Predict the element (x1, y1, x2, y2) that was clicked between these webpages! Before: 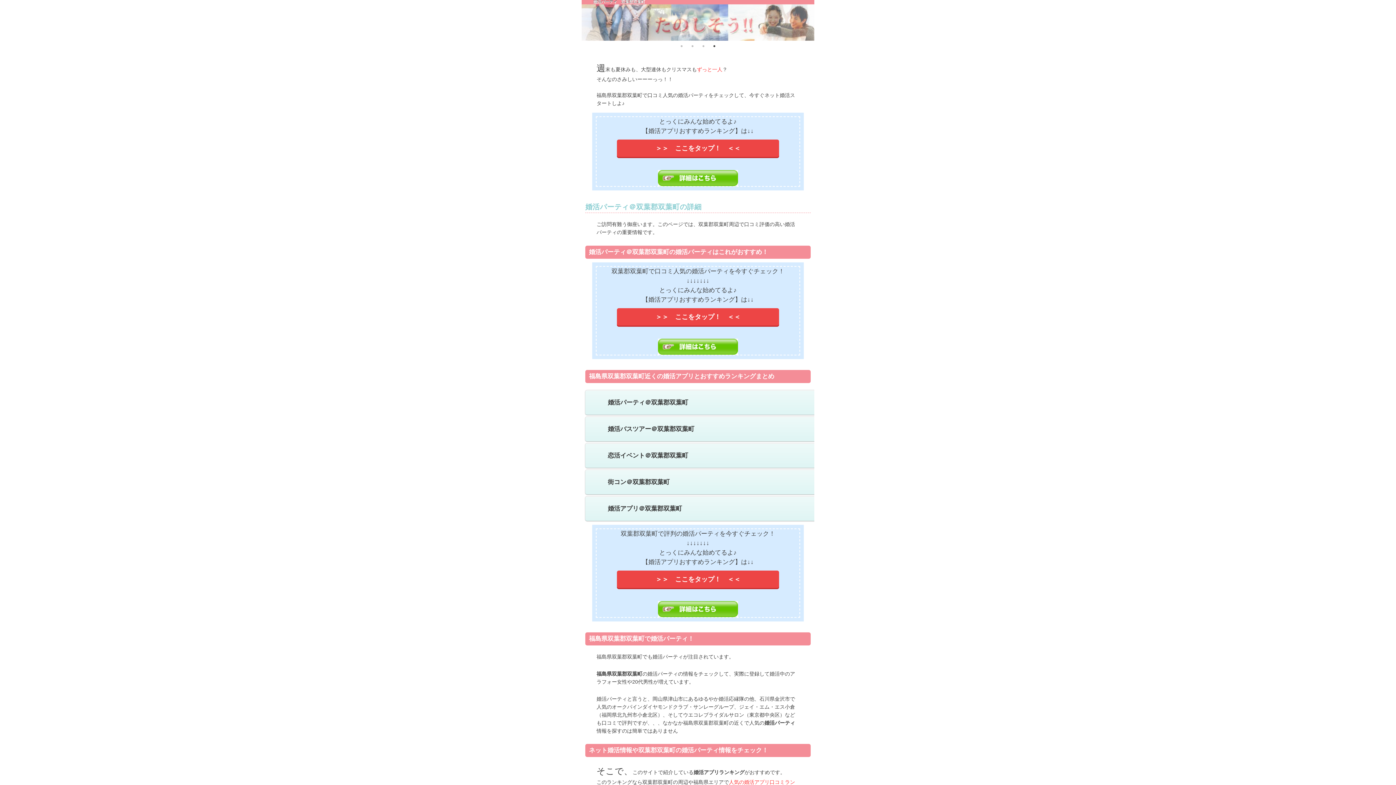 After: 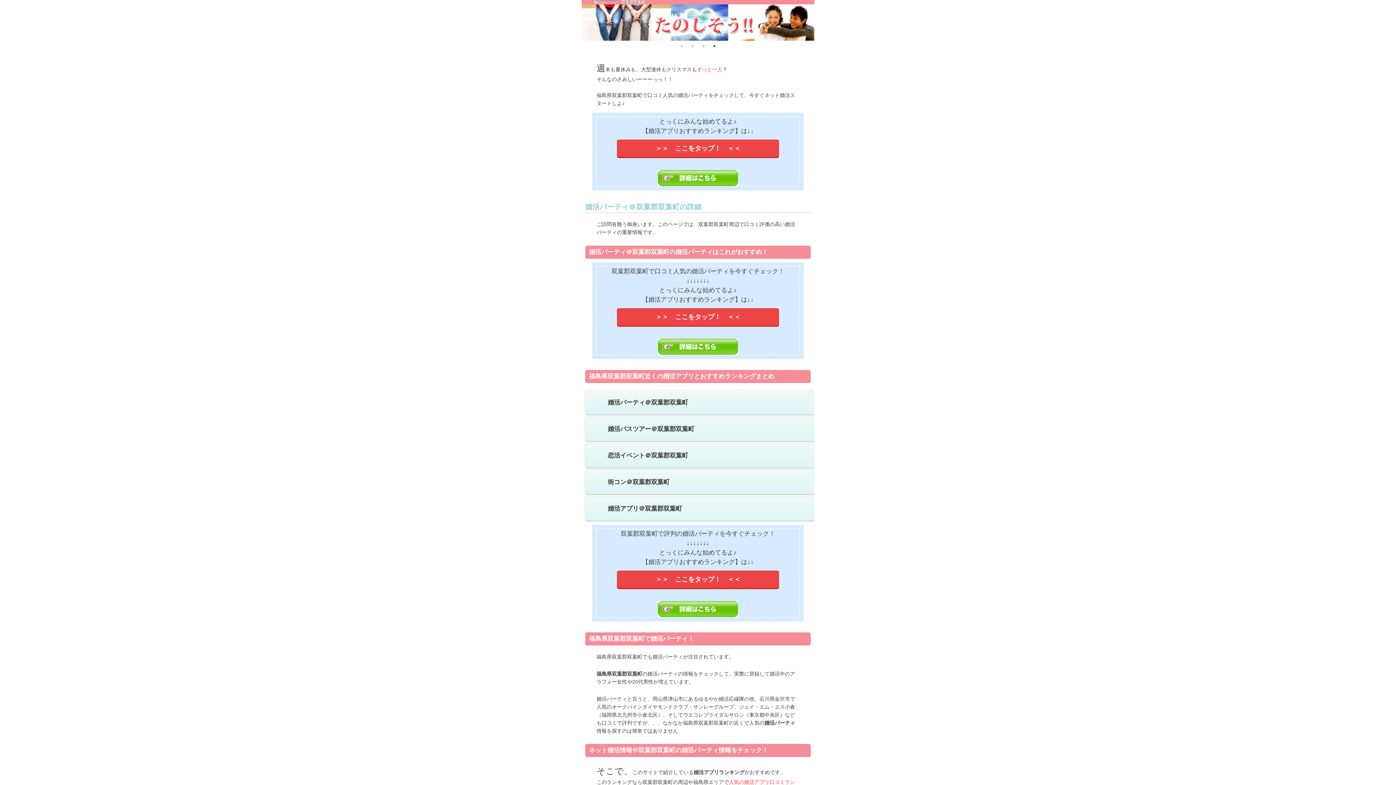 Action: label: 4 bbox: (710, 42, 718, 49)